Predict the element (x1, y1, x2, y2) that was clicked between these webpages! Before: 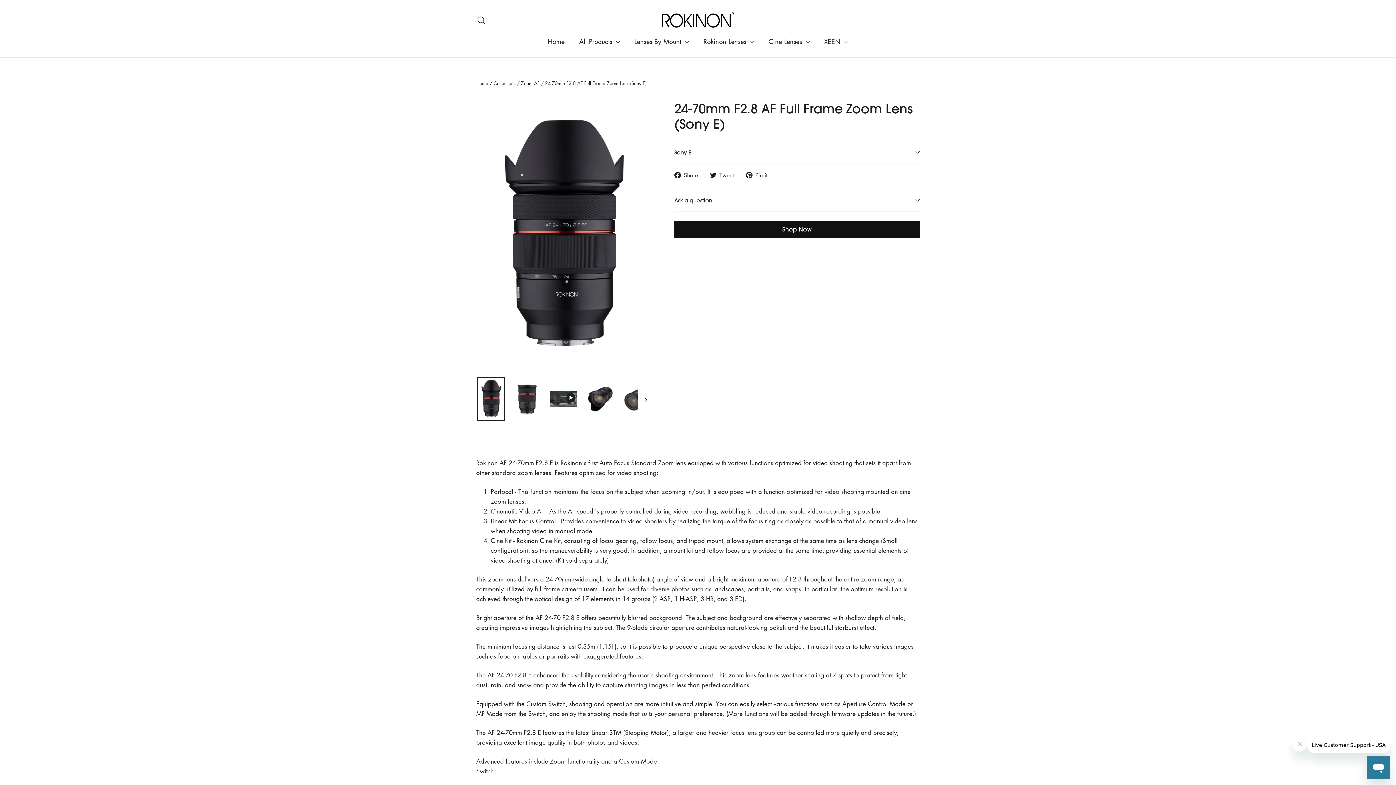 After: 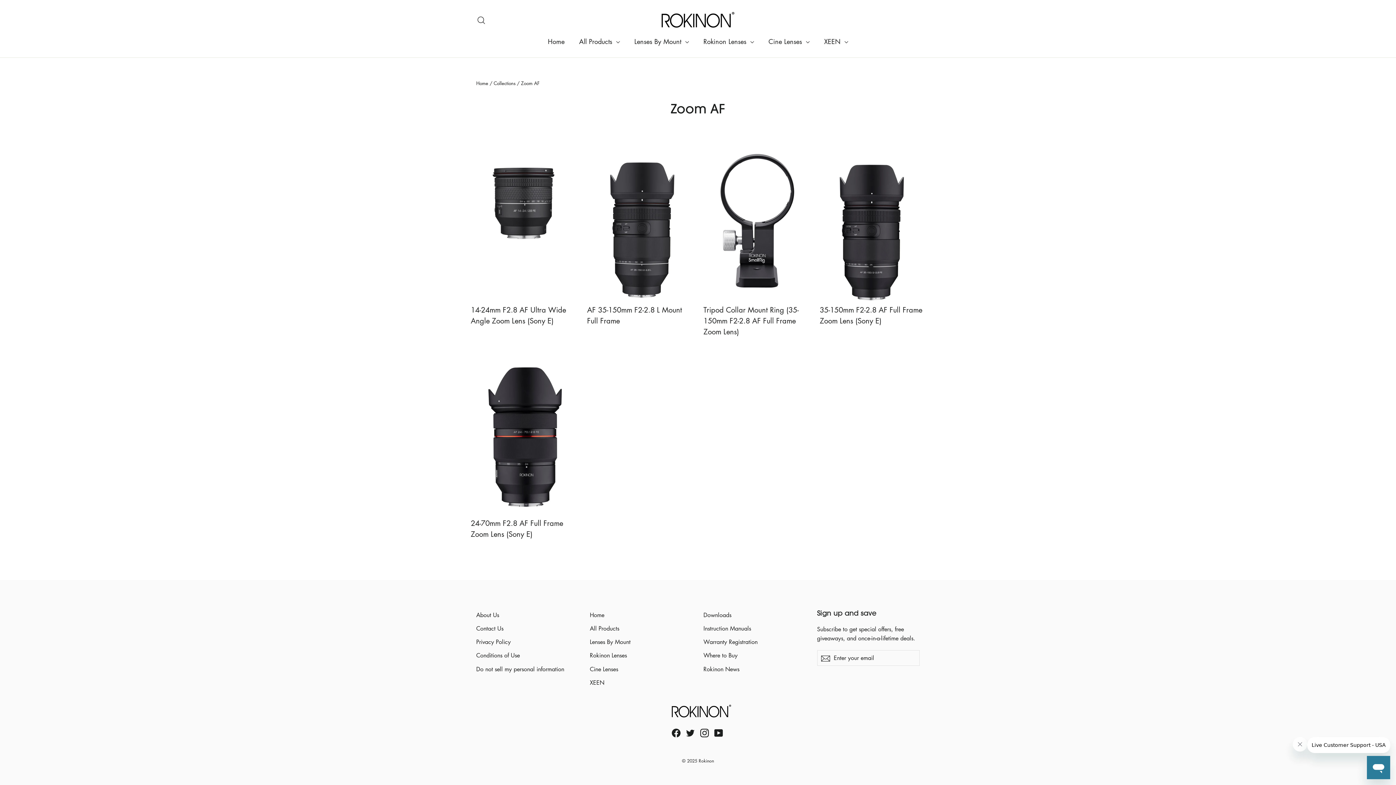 Action: label: Zoom AF bbox: (521, 79, 539, 86)